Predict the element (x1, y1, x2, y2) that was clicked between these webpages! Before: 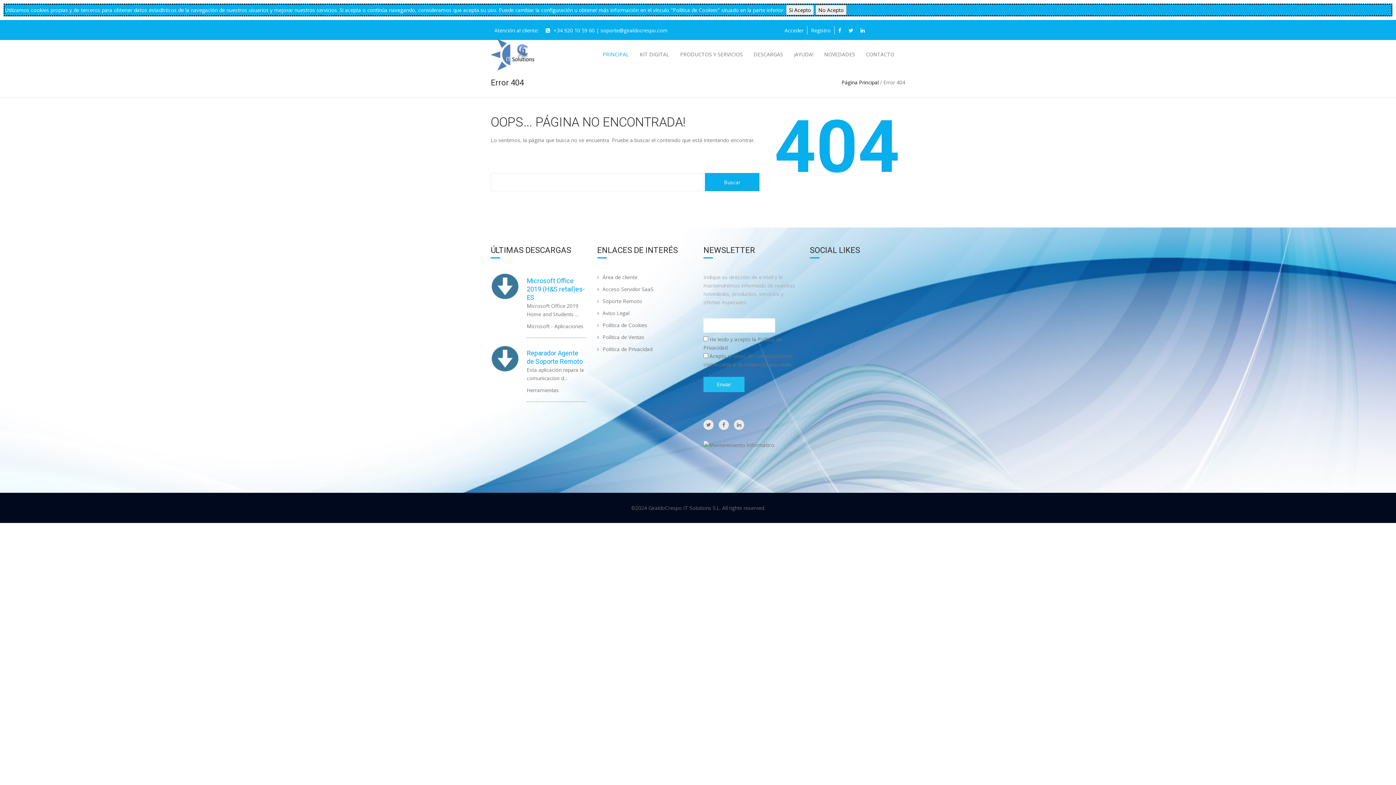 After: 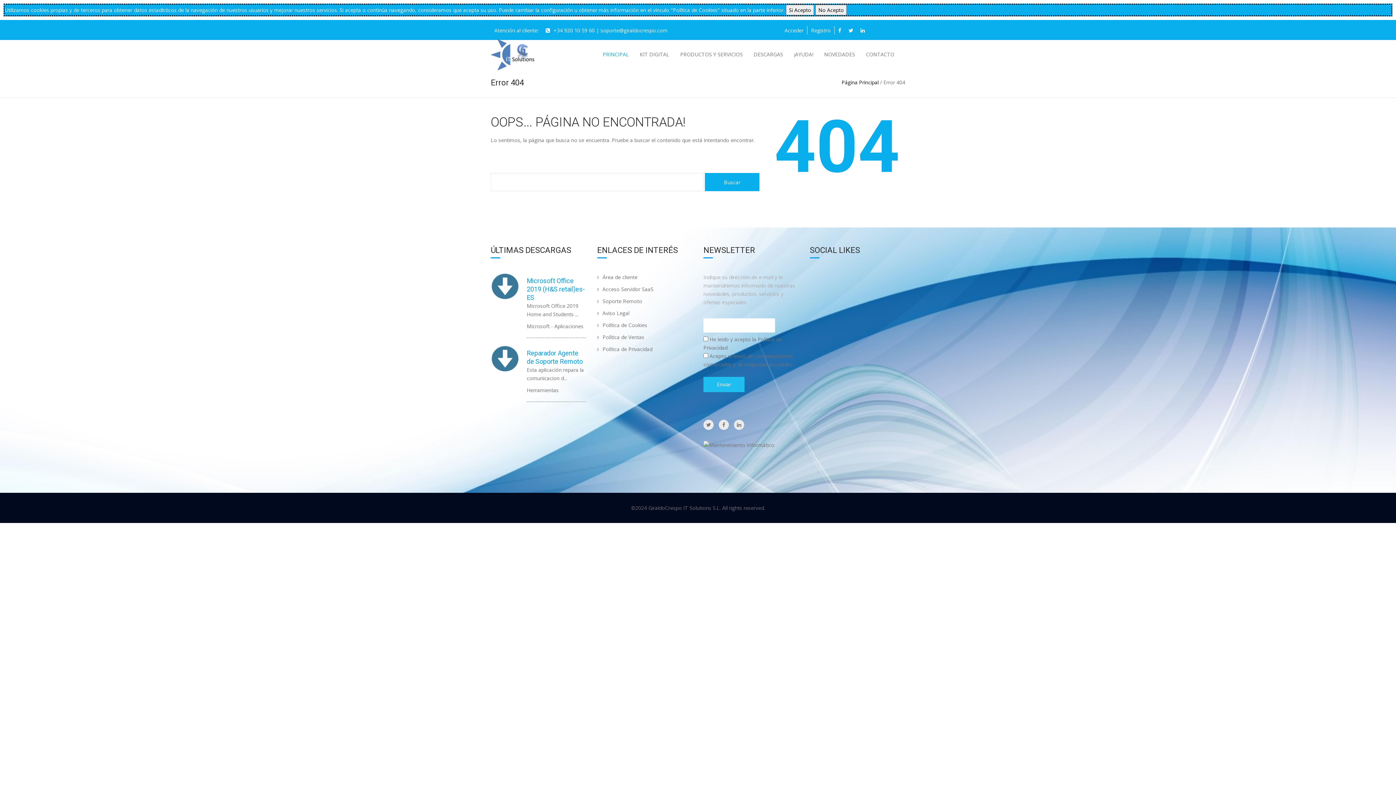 Action: label: NOVEDADES bbox: (818, 40, 860, 69)